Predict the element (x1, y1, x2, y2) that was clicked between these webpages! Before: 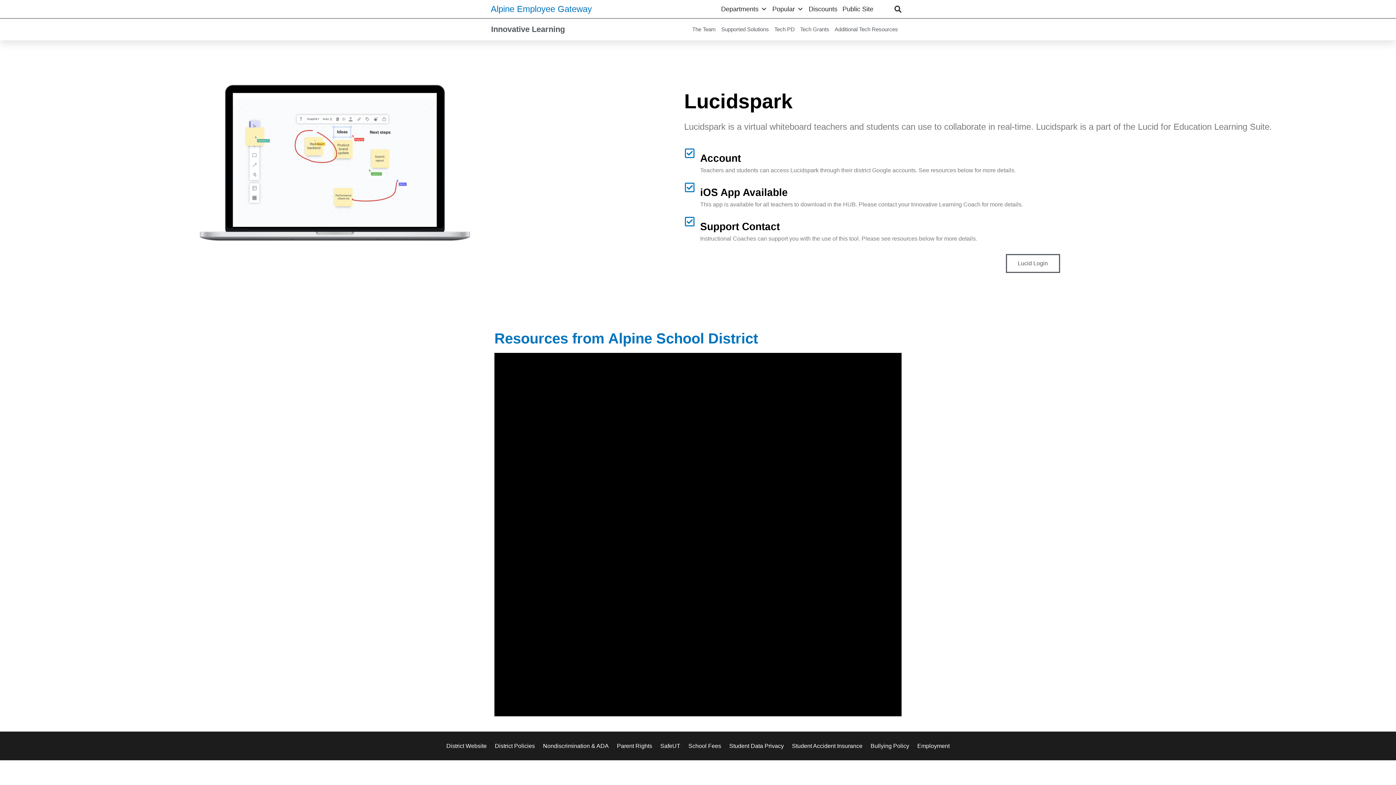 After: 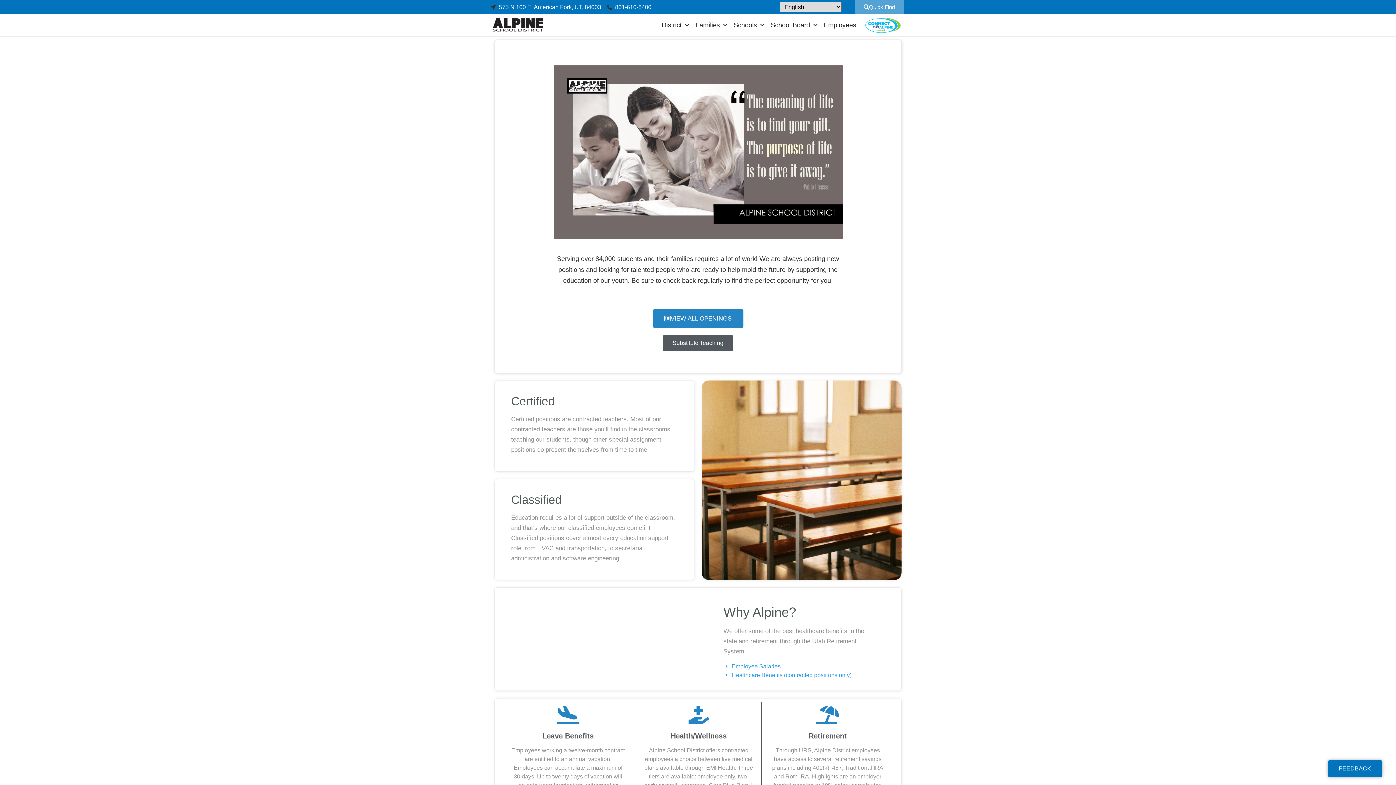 Action: bbox: (917, 743, 949, 749) label: Employment